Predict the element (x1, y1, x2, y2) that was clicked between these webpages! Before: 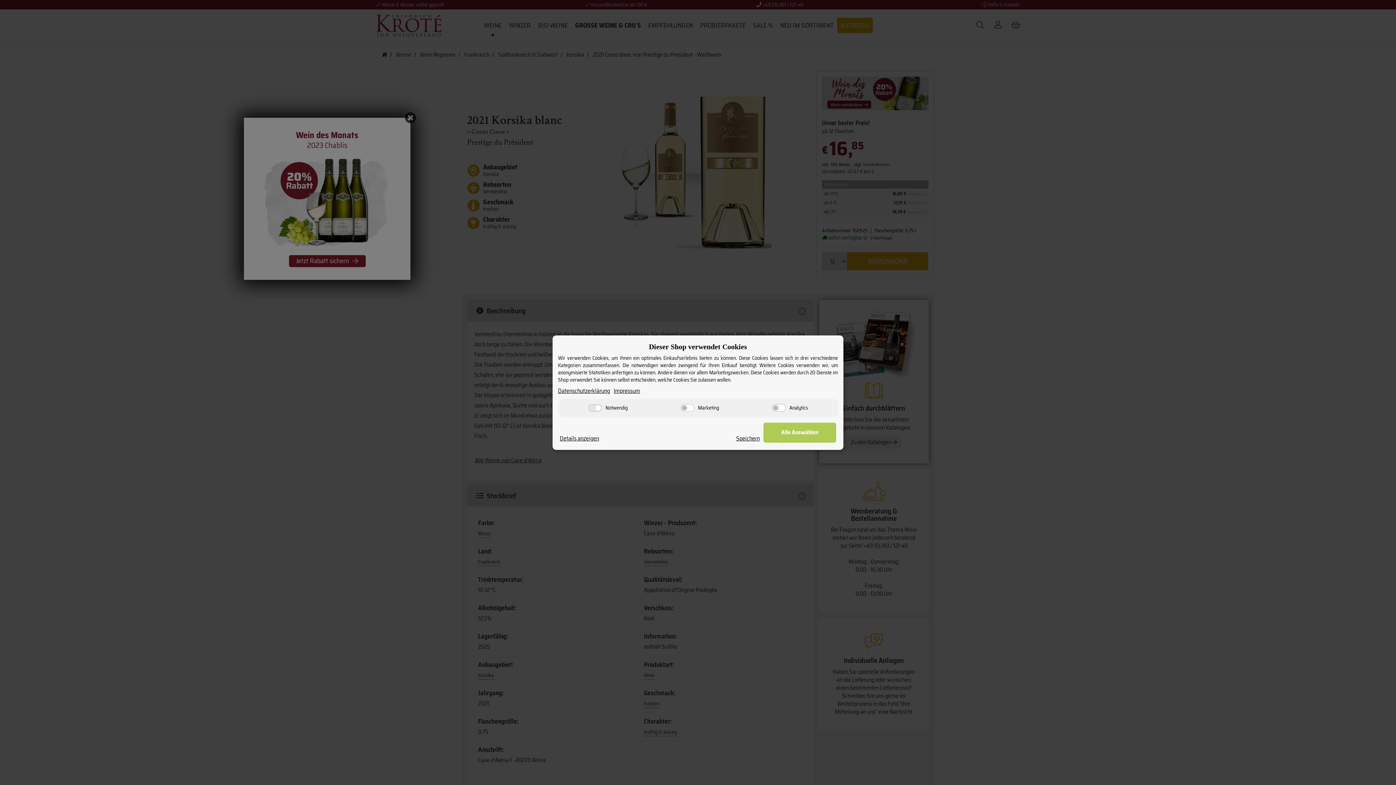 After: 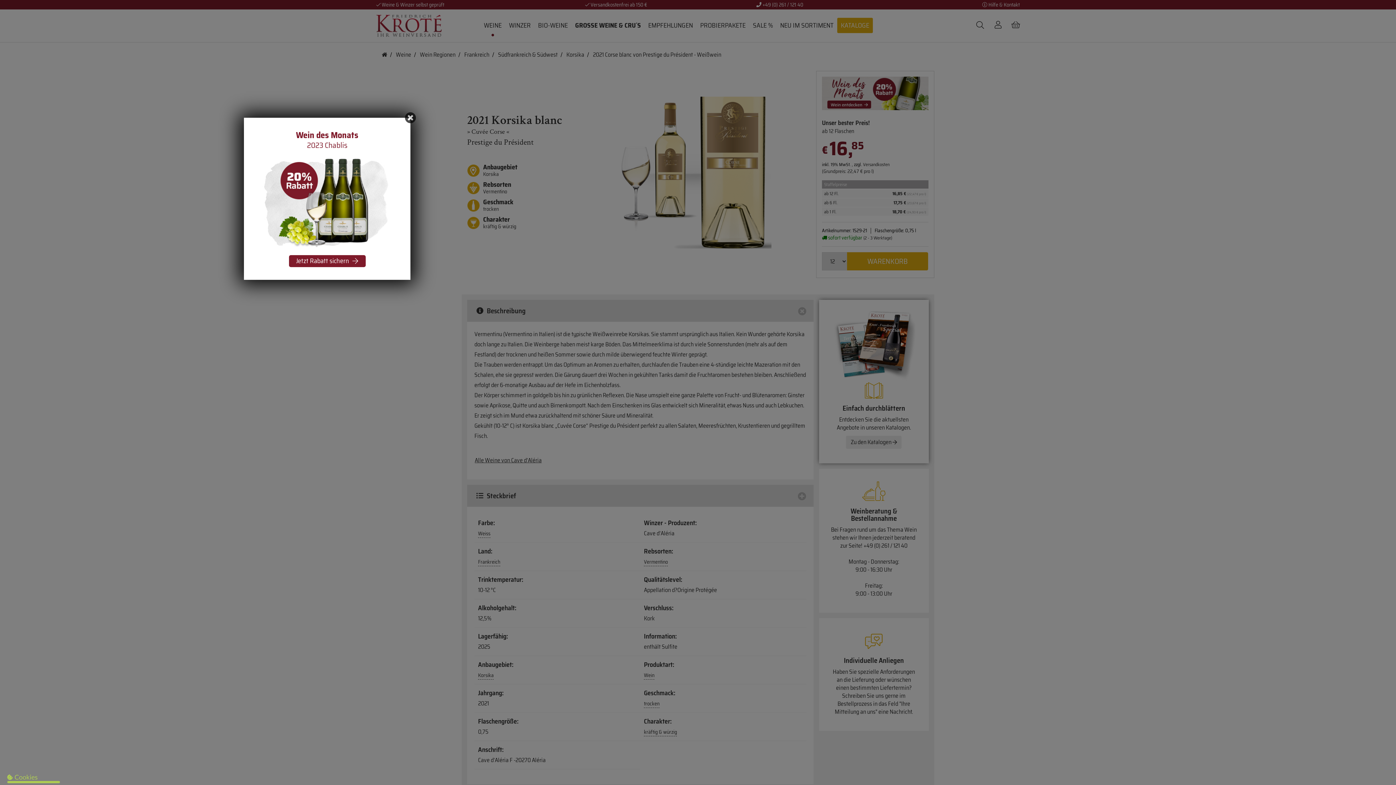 Action: label: Alle Auswählen bbox: (763, 422, 836, 442)